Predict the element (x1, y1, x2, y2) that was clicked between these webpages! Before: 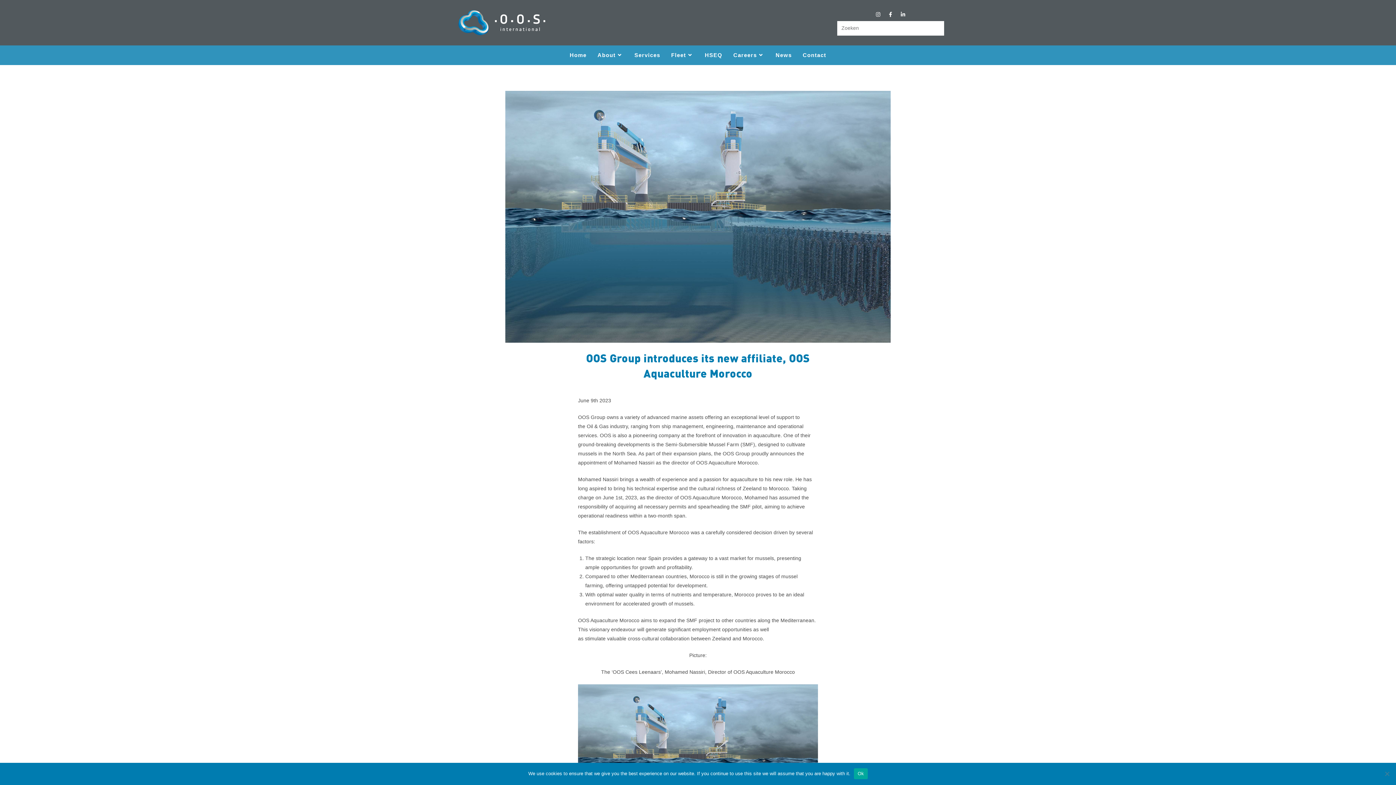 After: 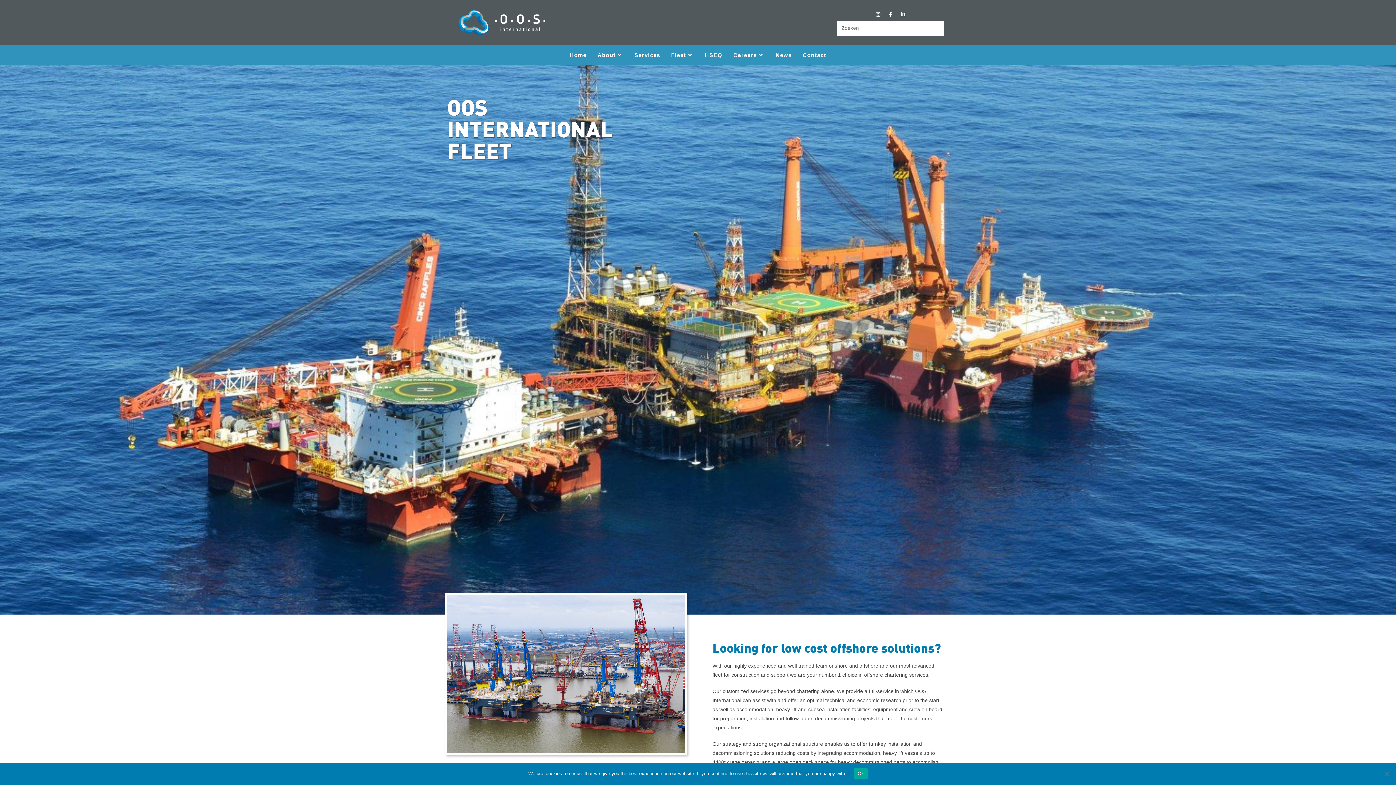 Action: bbox: (665, 41, 699, 68) label: Fleet